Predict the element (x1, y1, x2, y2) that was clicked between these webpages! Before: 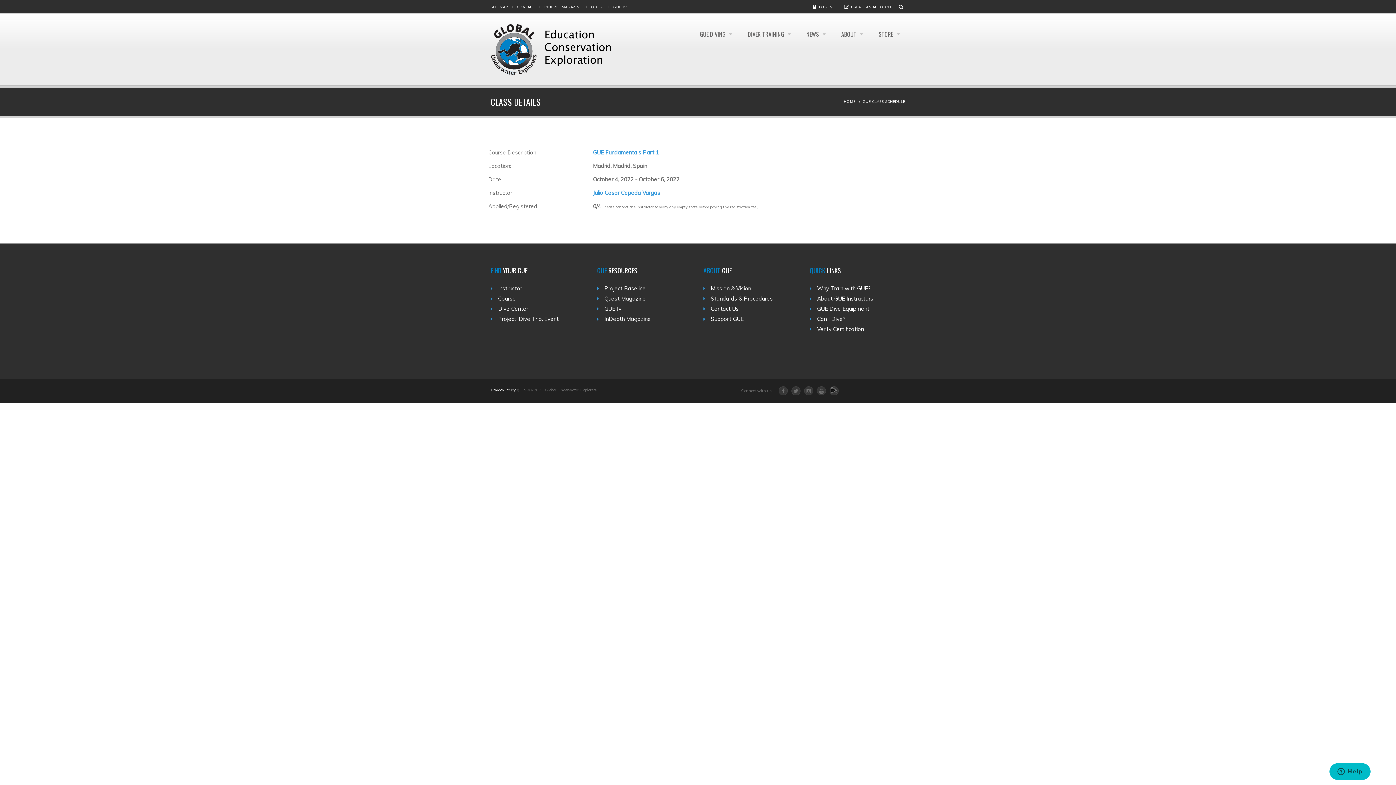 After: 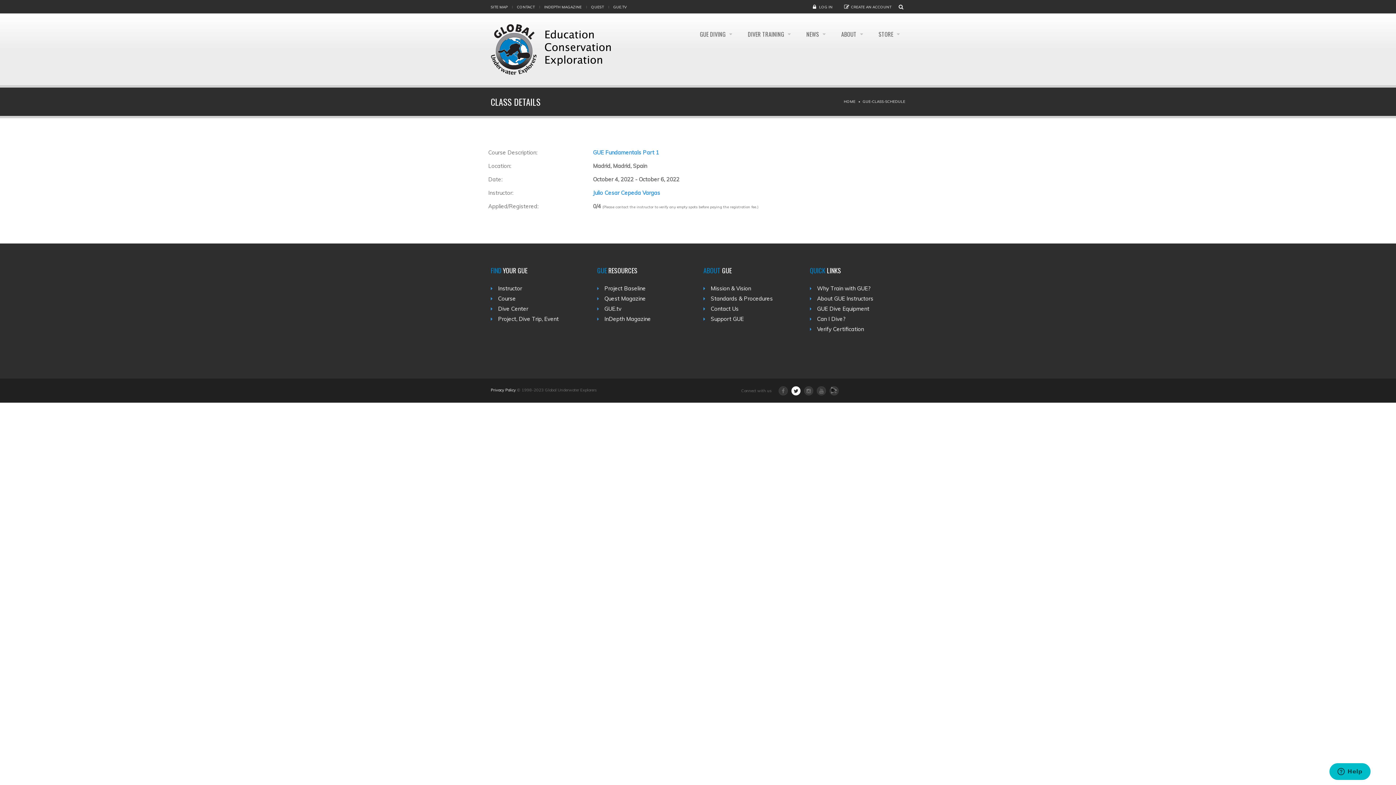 Action: bbox: (791, 386, 800, 395)